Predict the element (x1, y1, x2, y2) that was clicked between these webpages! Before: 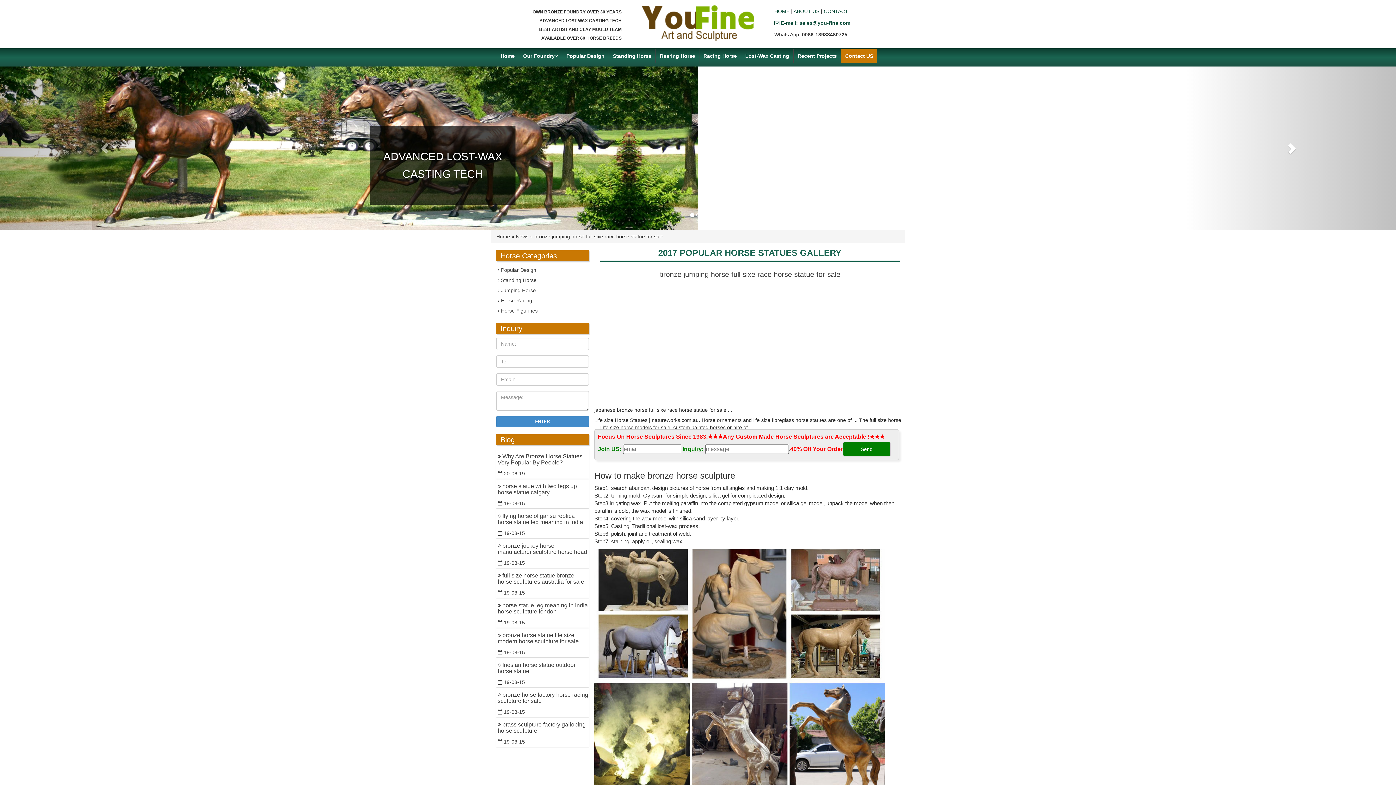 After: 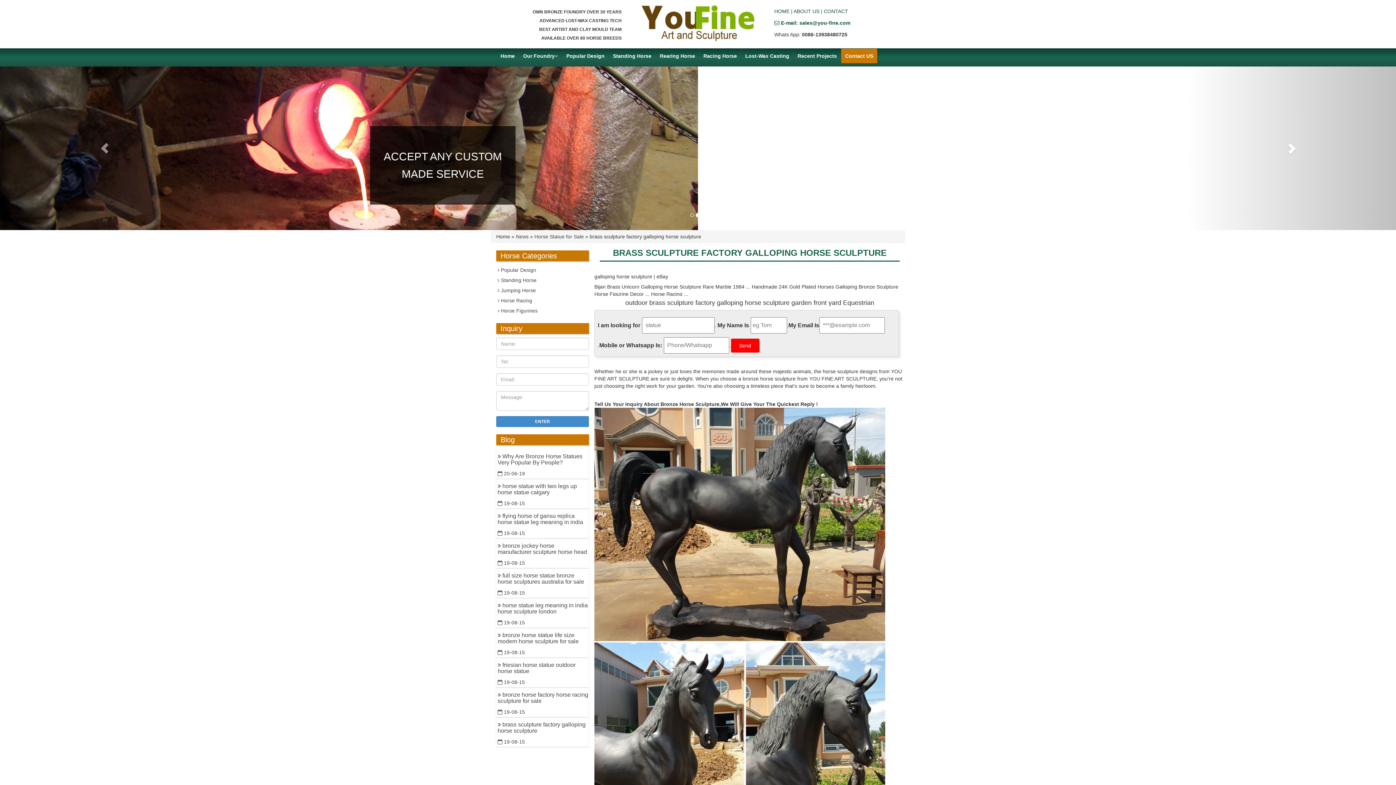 Action: bbox: (496, 717, 589, 747) label:  brass sculpture factory galloping horse sculpture
 19-08-15